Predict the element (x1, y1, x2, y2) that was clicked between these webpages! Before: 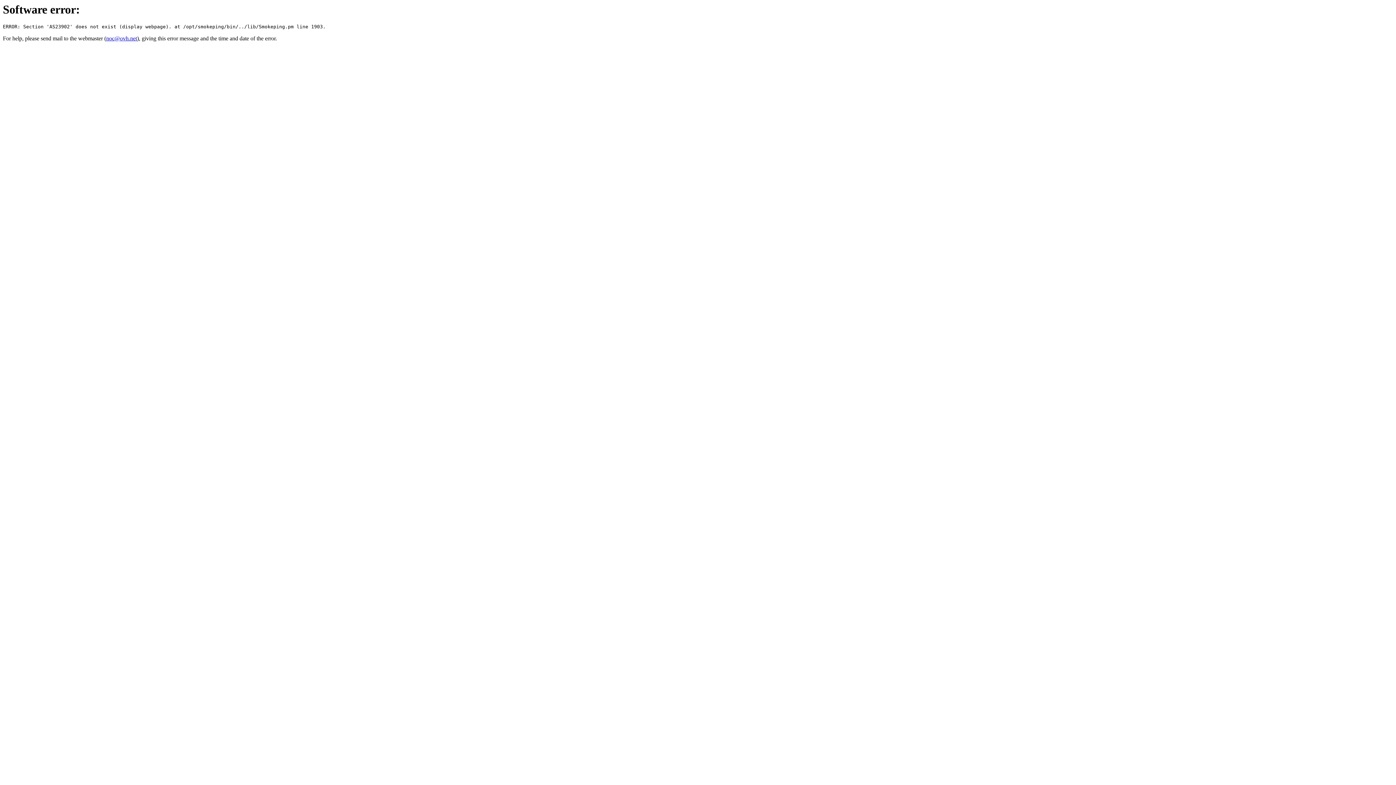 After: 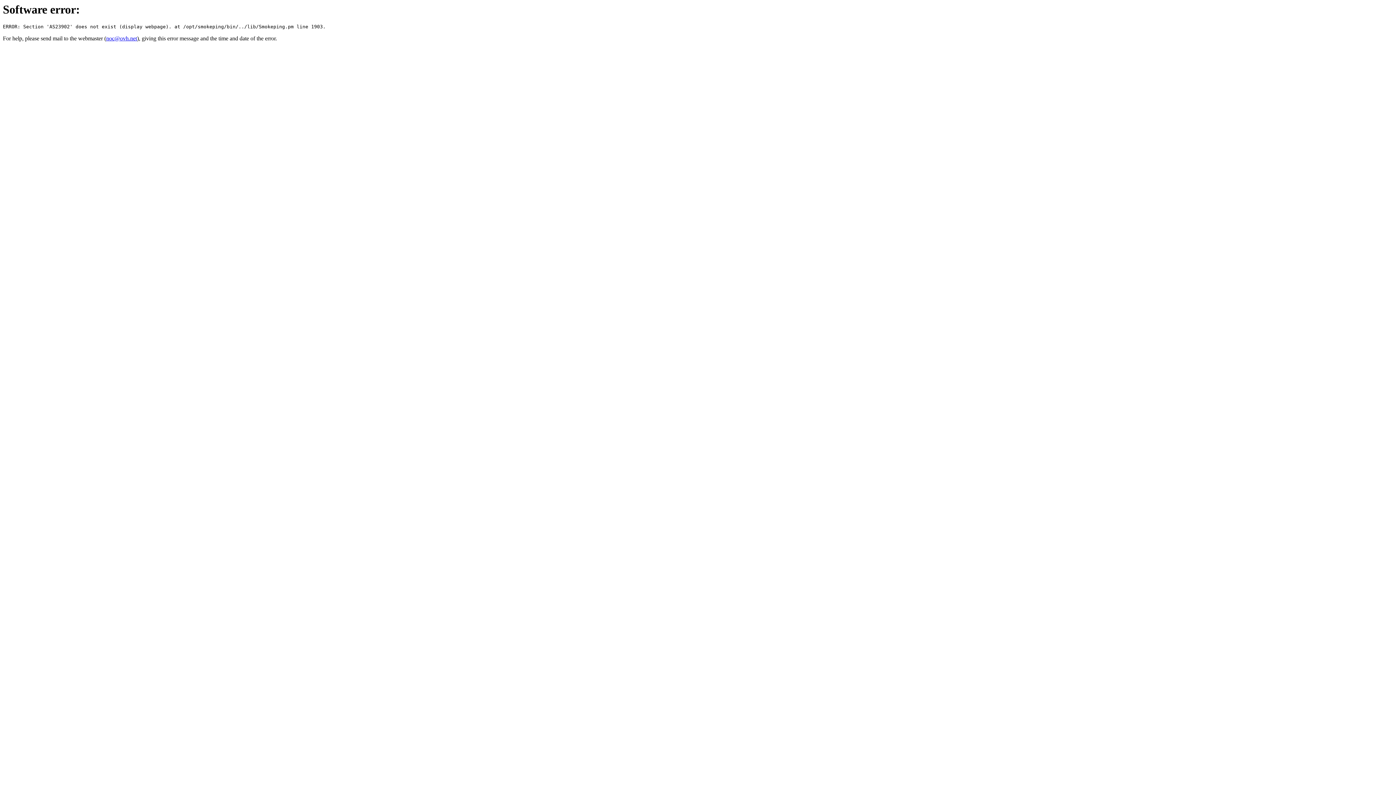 Action: bbox: (106, 35, 137, 41) label: noc@ovh.net